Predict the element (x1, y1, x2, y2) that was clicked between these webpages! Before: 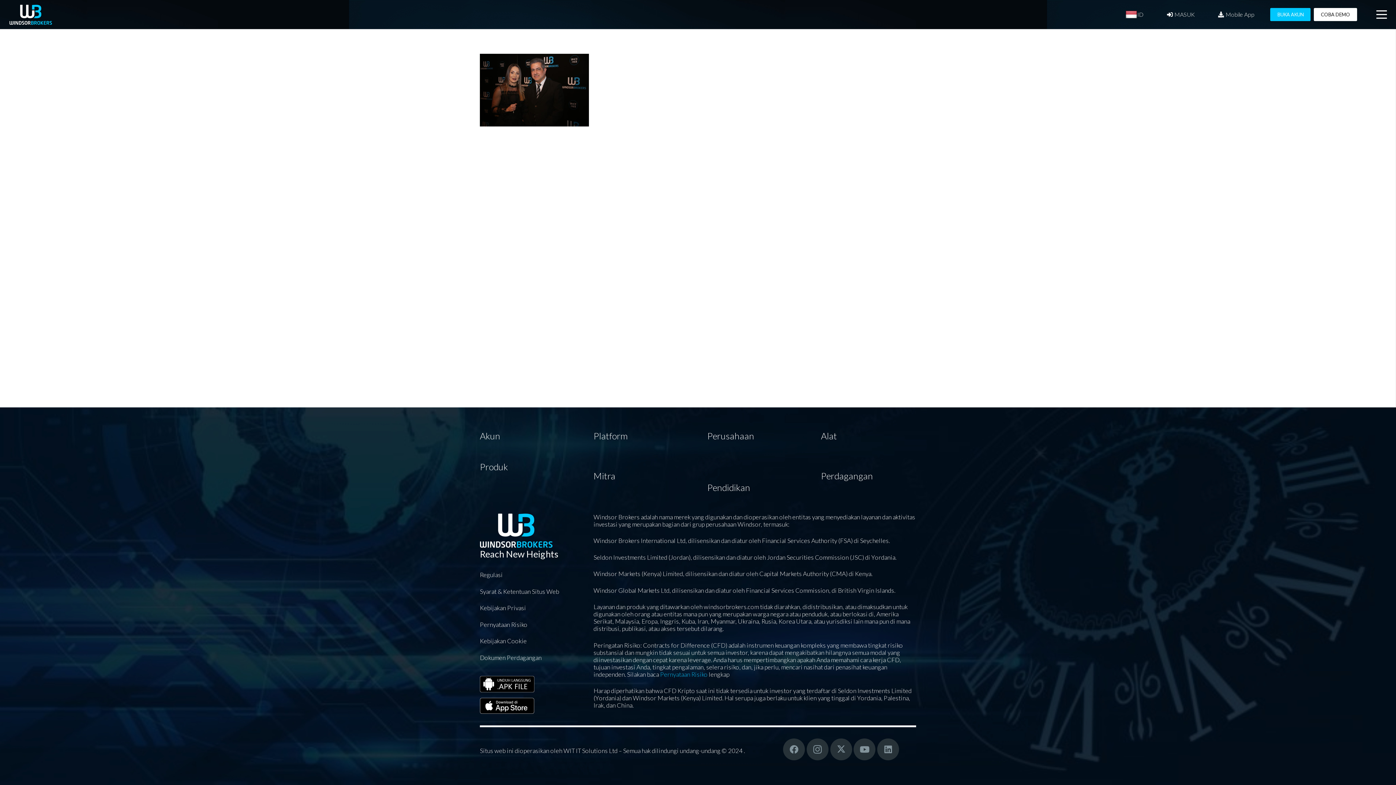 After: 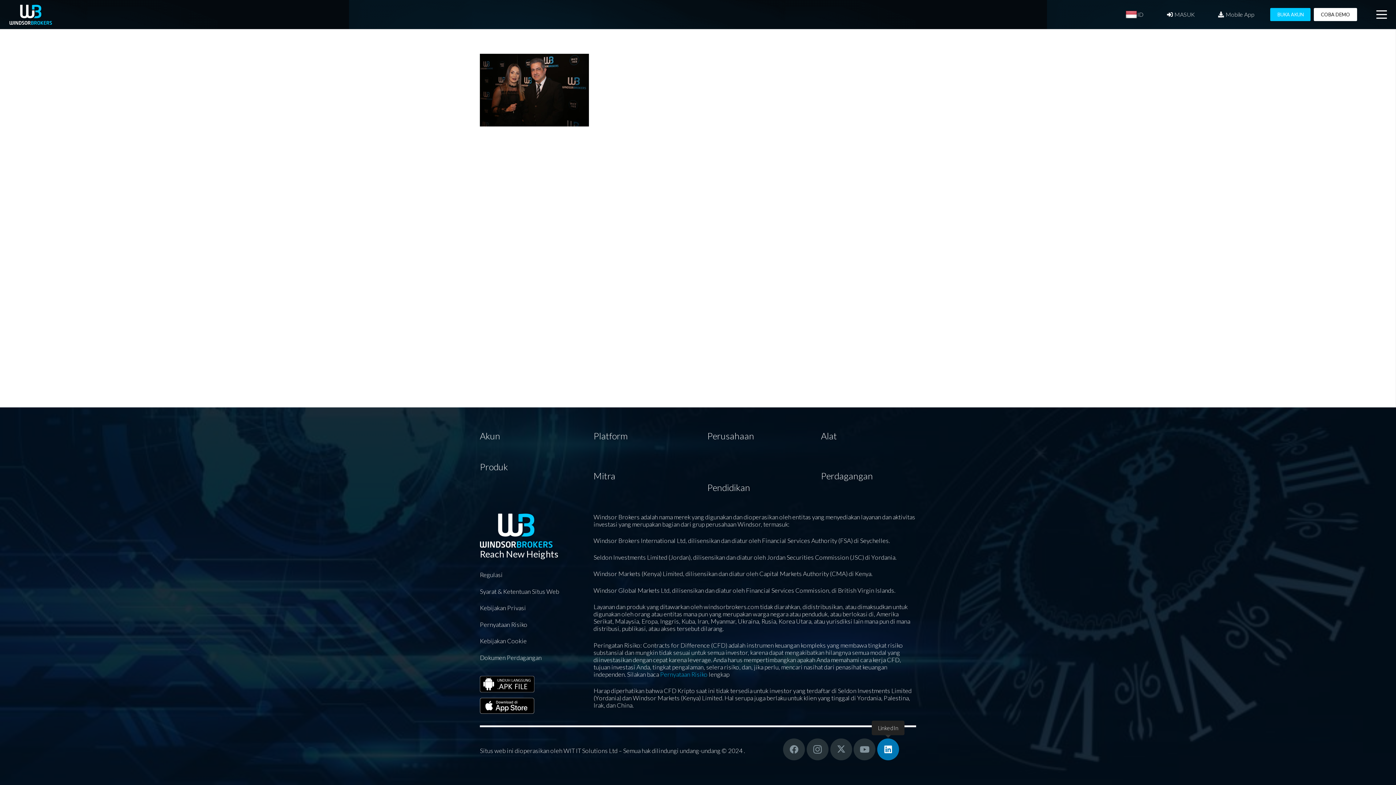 Action: bbox: (877, 738, 899, 760) label: LinkedIn